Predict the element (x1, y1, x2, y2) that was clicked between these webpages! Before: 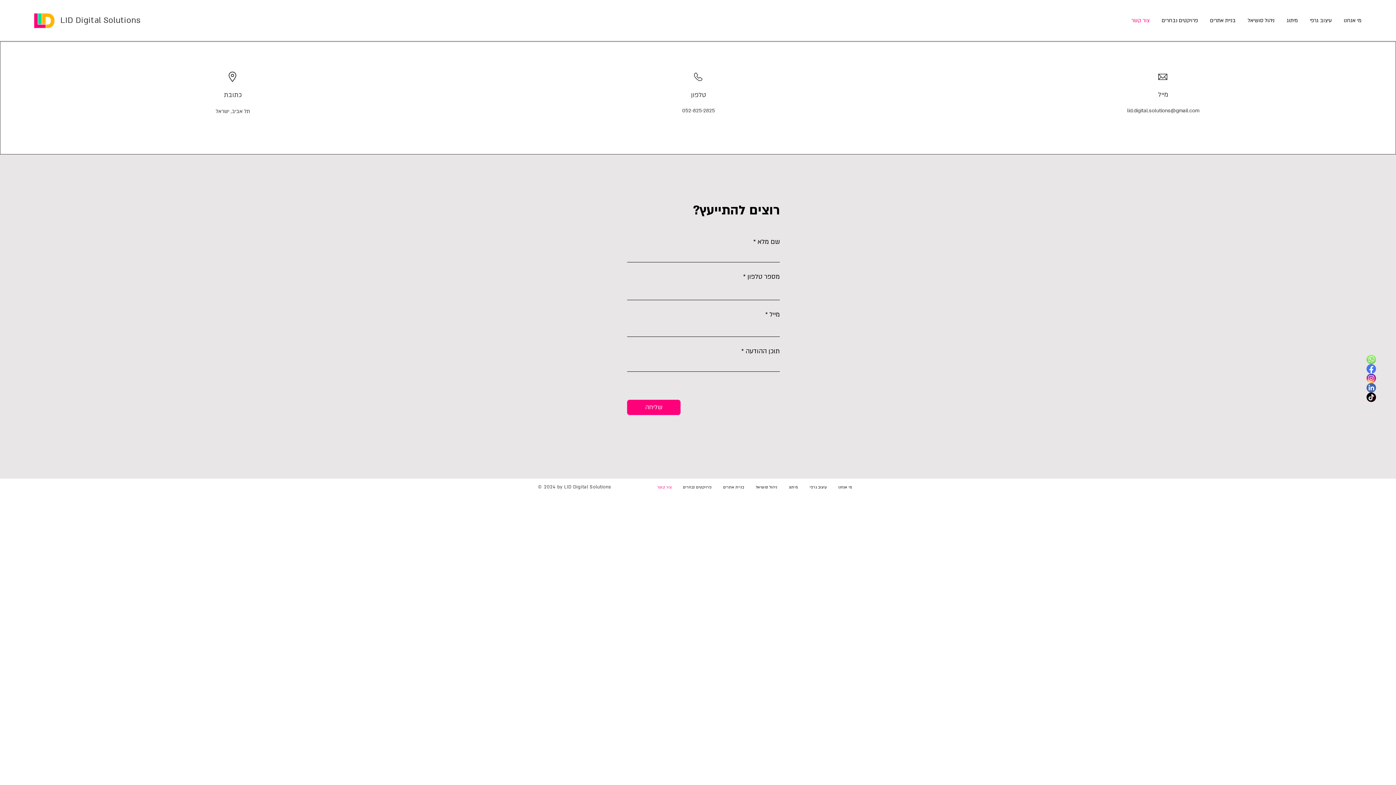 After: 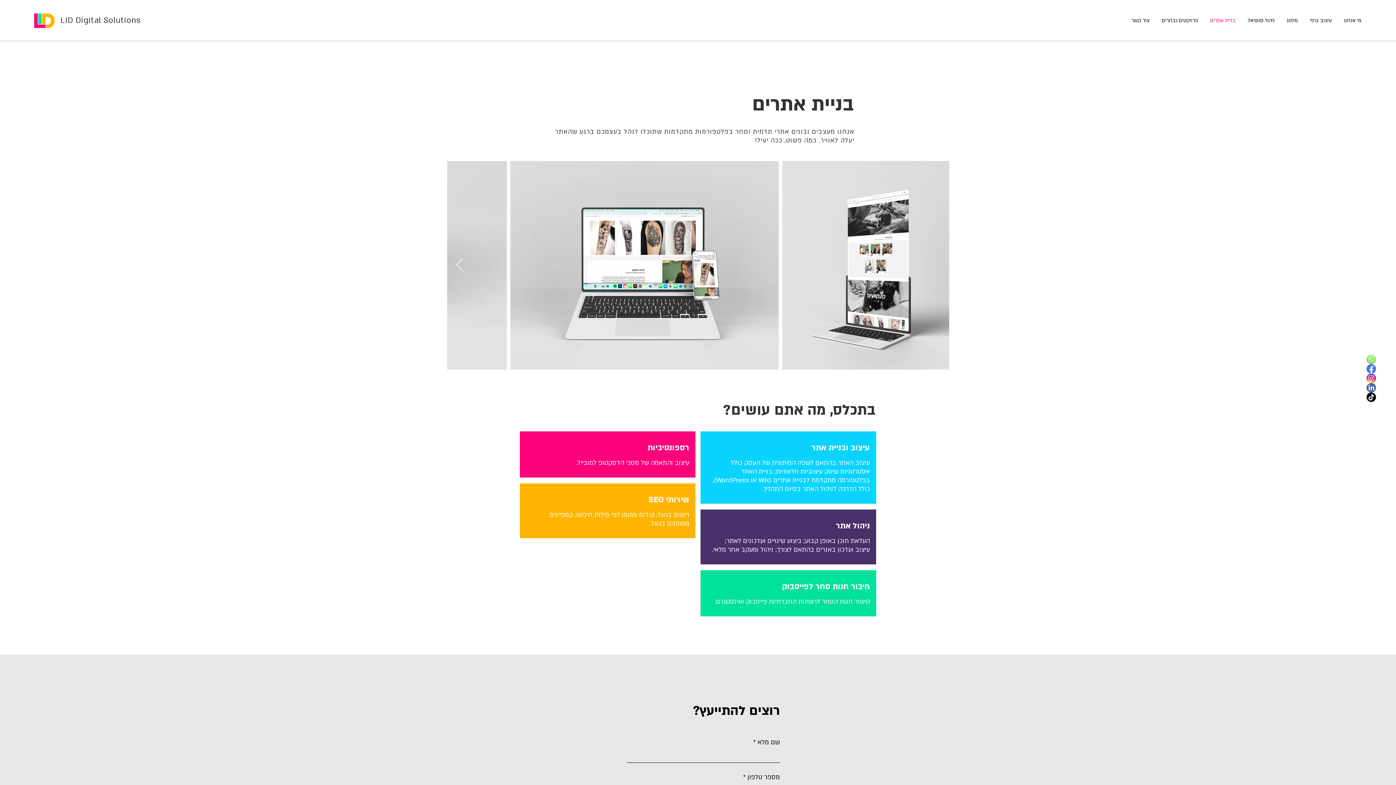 Action: bbox: (1203, 11, 1241, 29) label: בניית אתרים